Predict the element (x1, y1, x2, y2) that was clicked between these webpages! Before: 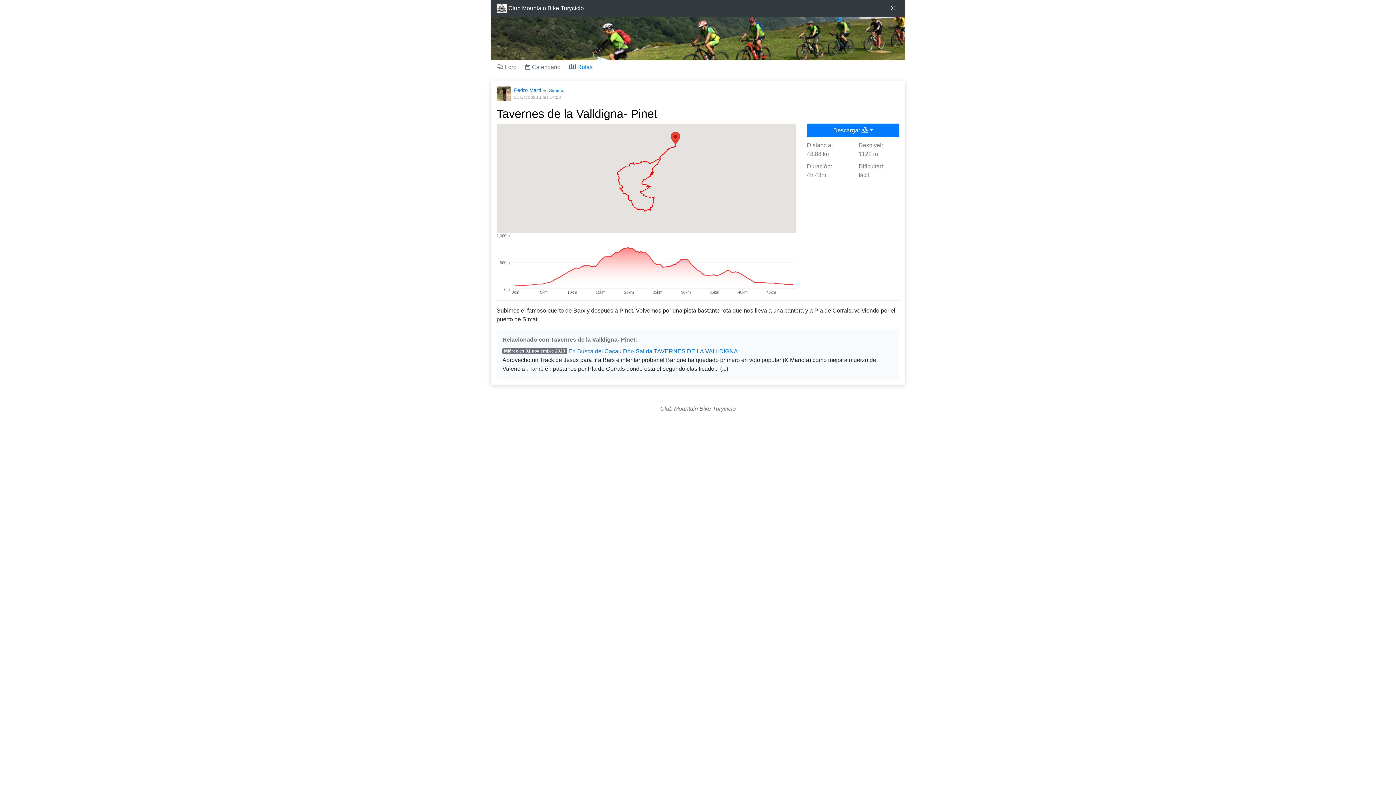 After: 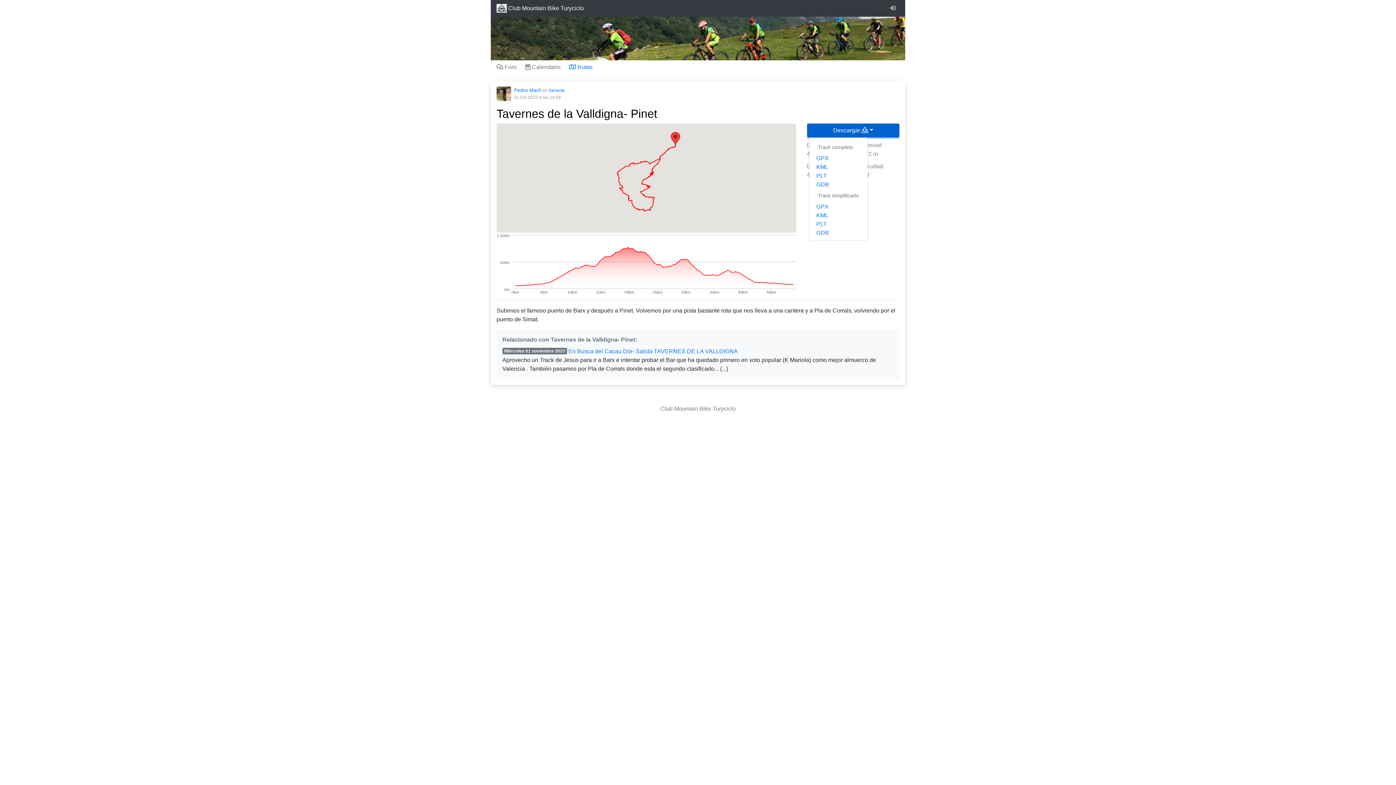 Action: bbox: (807, 123, 899, 137) label: Descargar 